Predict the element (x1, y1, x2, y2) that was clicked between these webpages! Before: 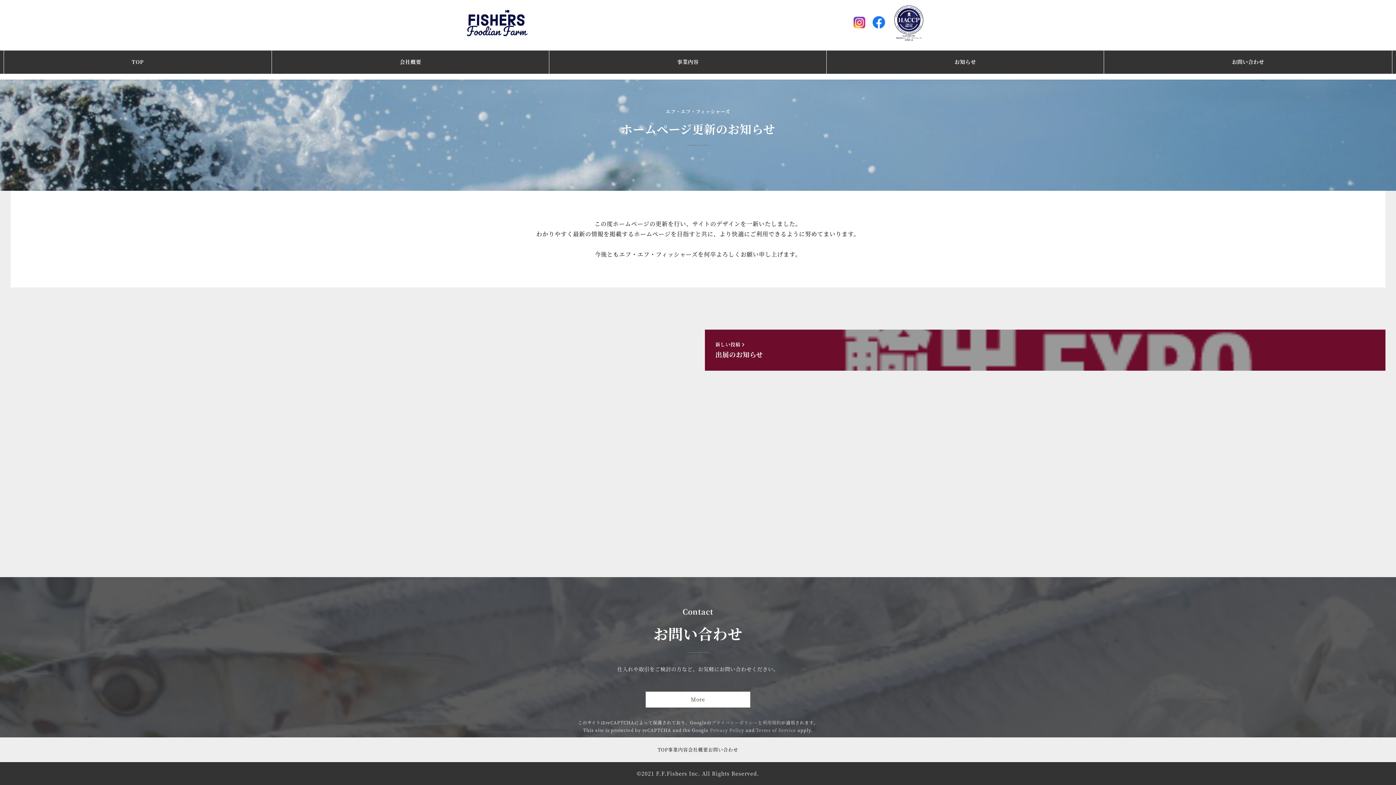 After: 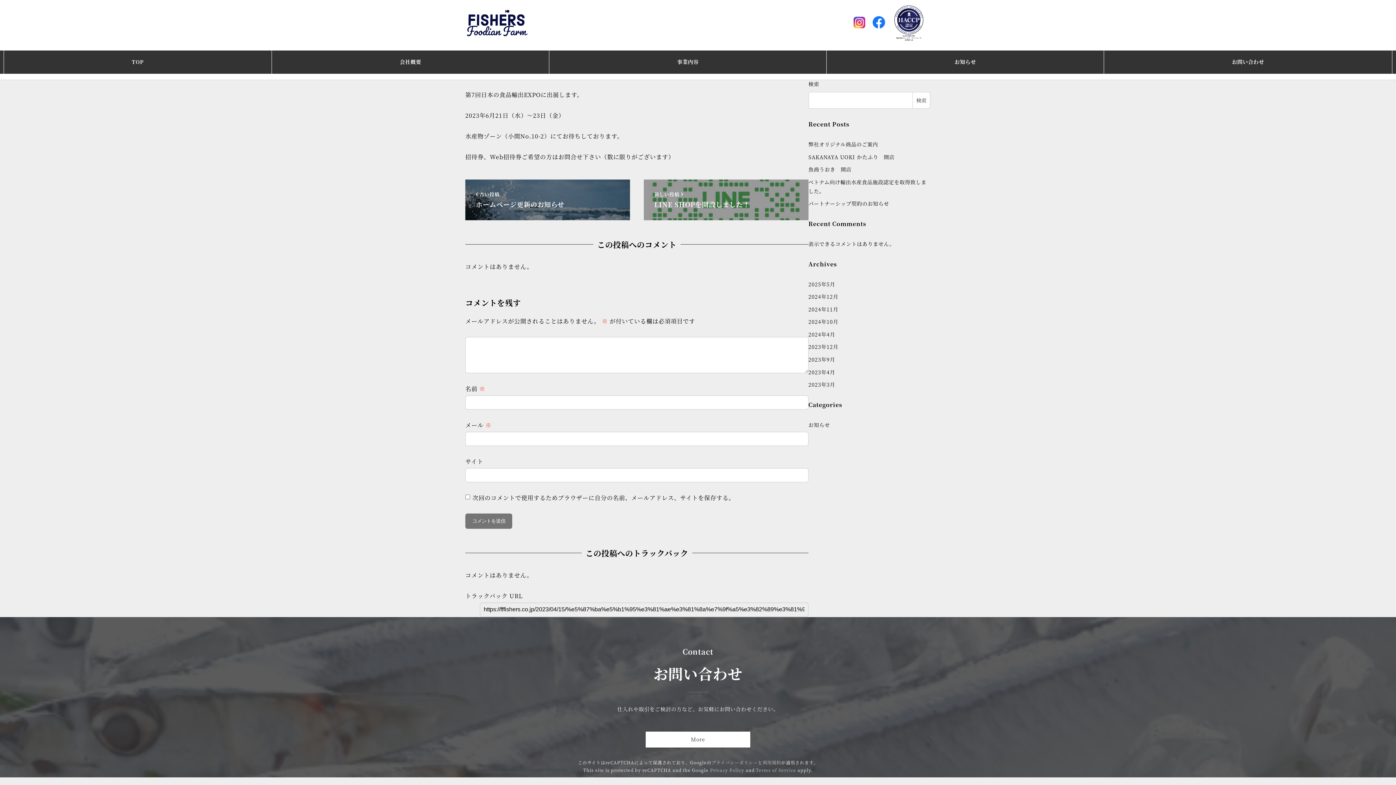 Action: label: 新しい投稿 
出展のお知らせ bbox: (705, 329, 1385, 370)